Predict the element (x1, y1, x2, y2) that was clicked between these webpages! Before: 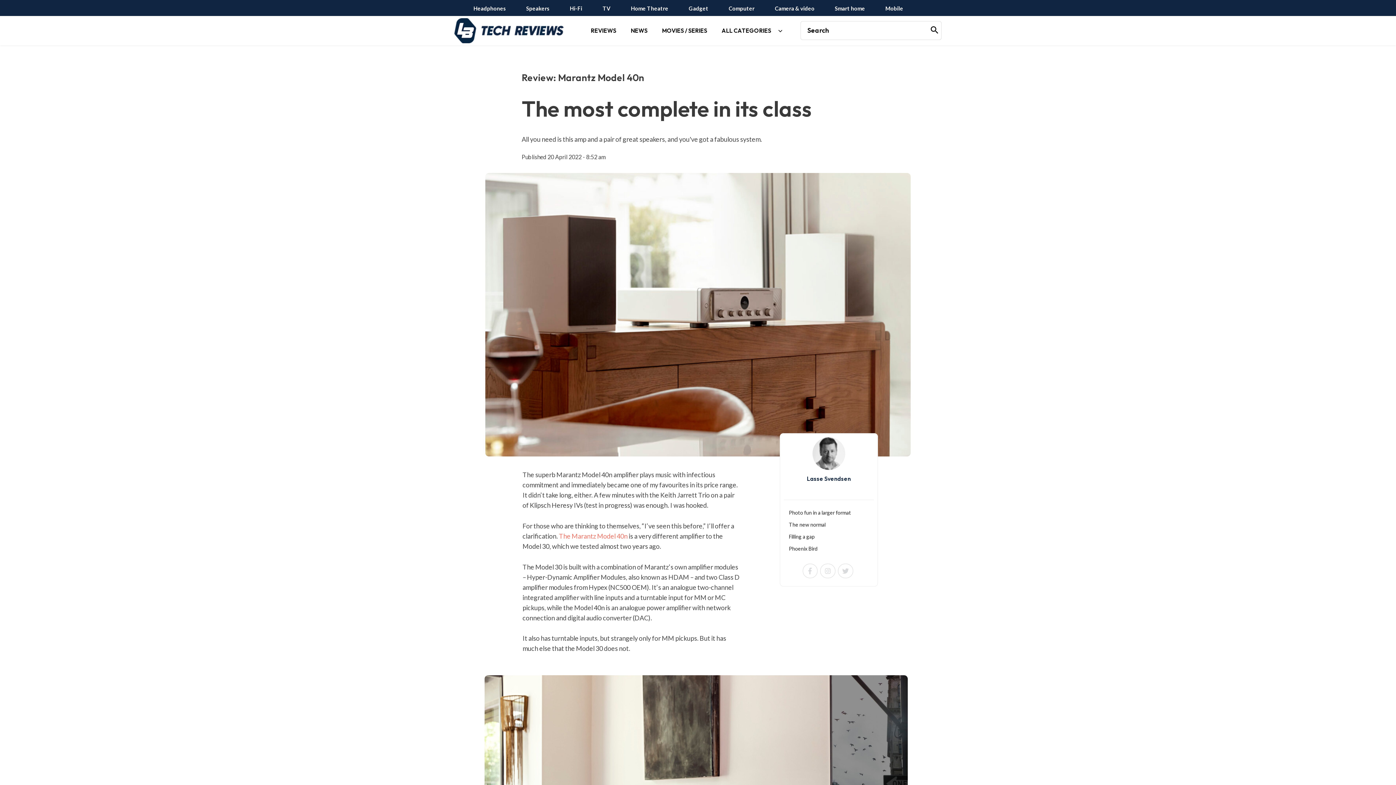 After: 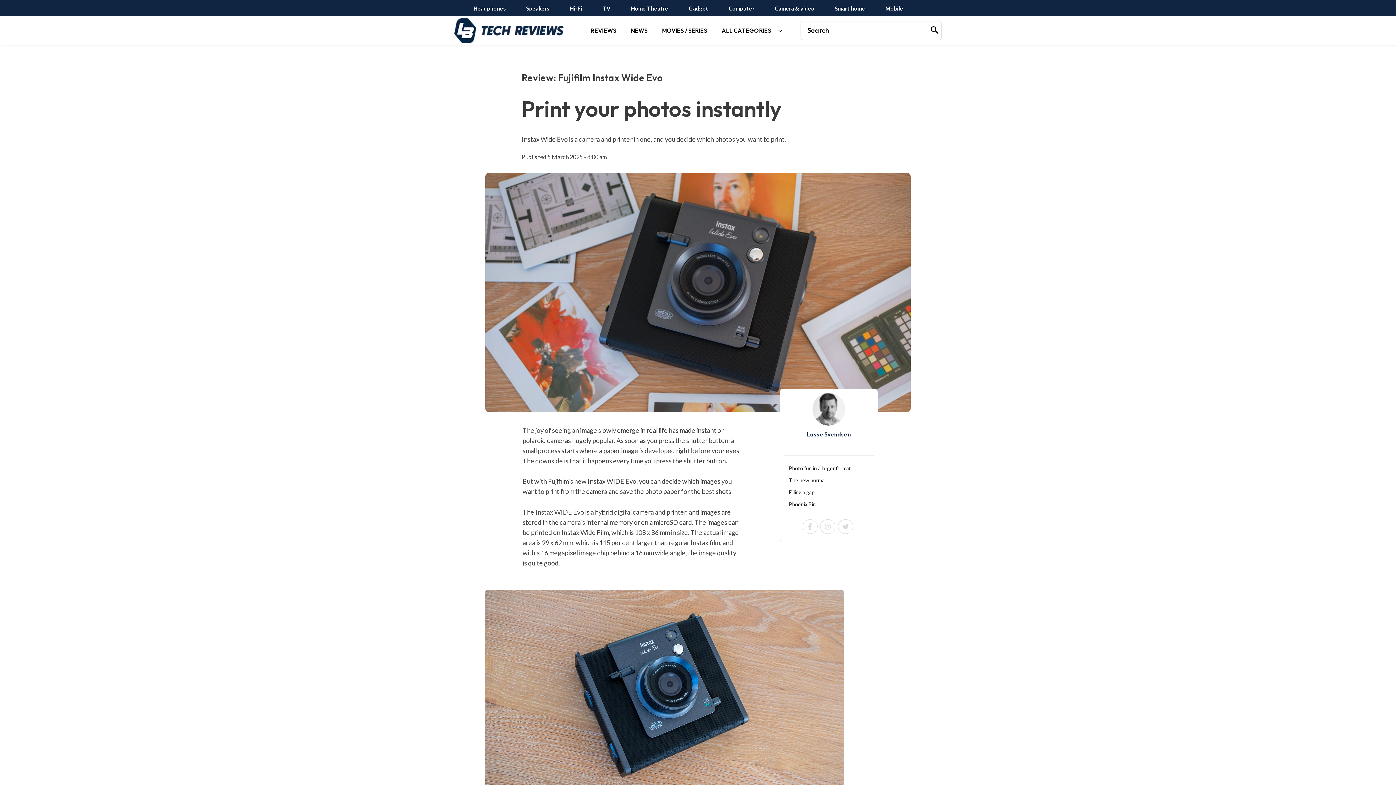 Action: label: Photo fun in a larger format bbox: (789, 509, 869, 516)